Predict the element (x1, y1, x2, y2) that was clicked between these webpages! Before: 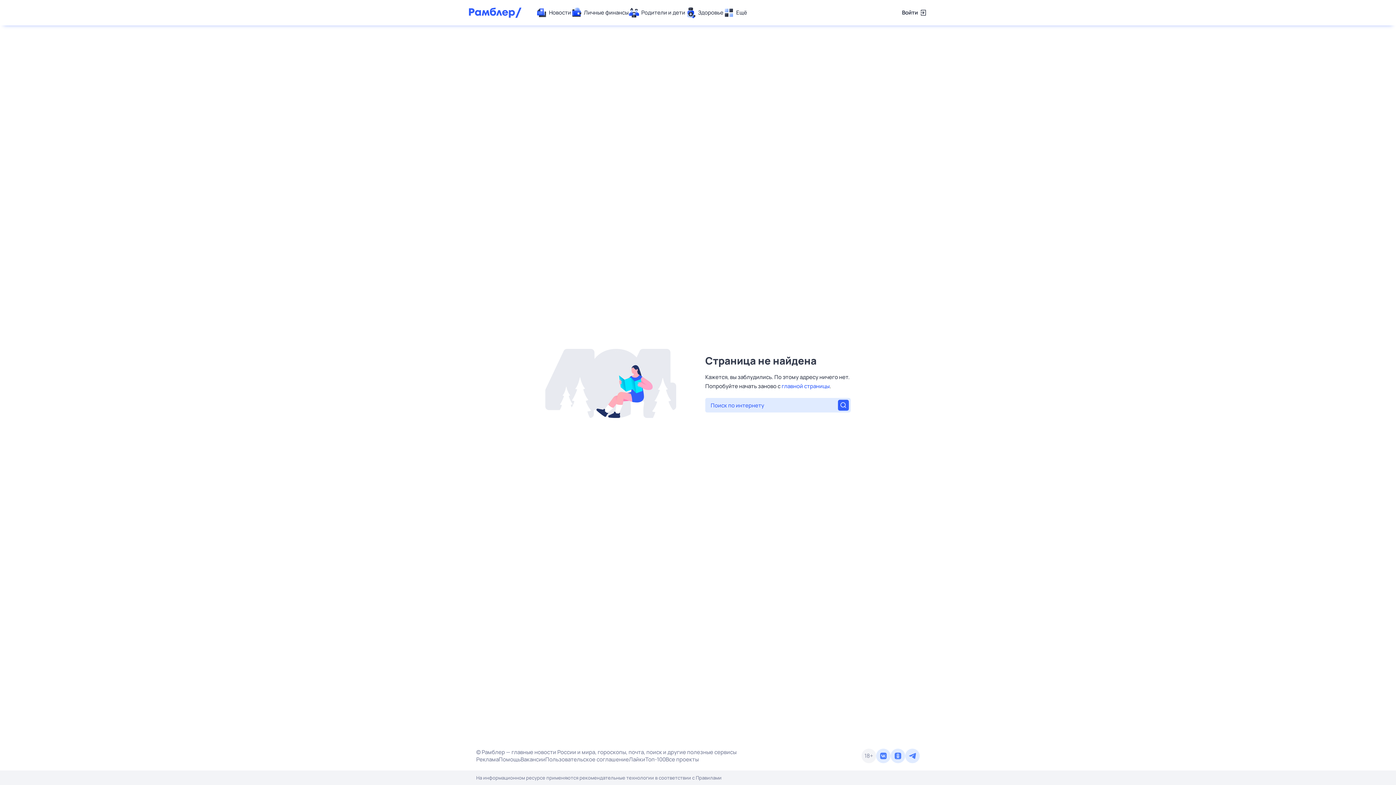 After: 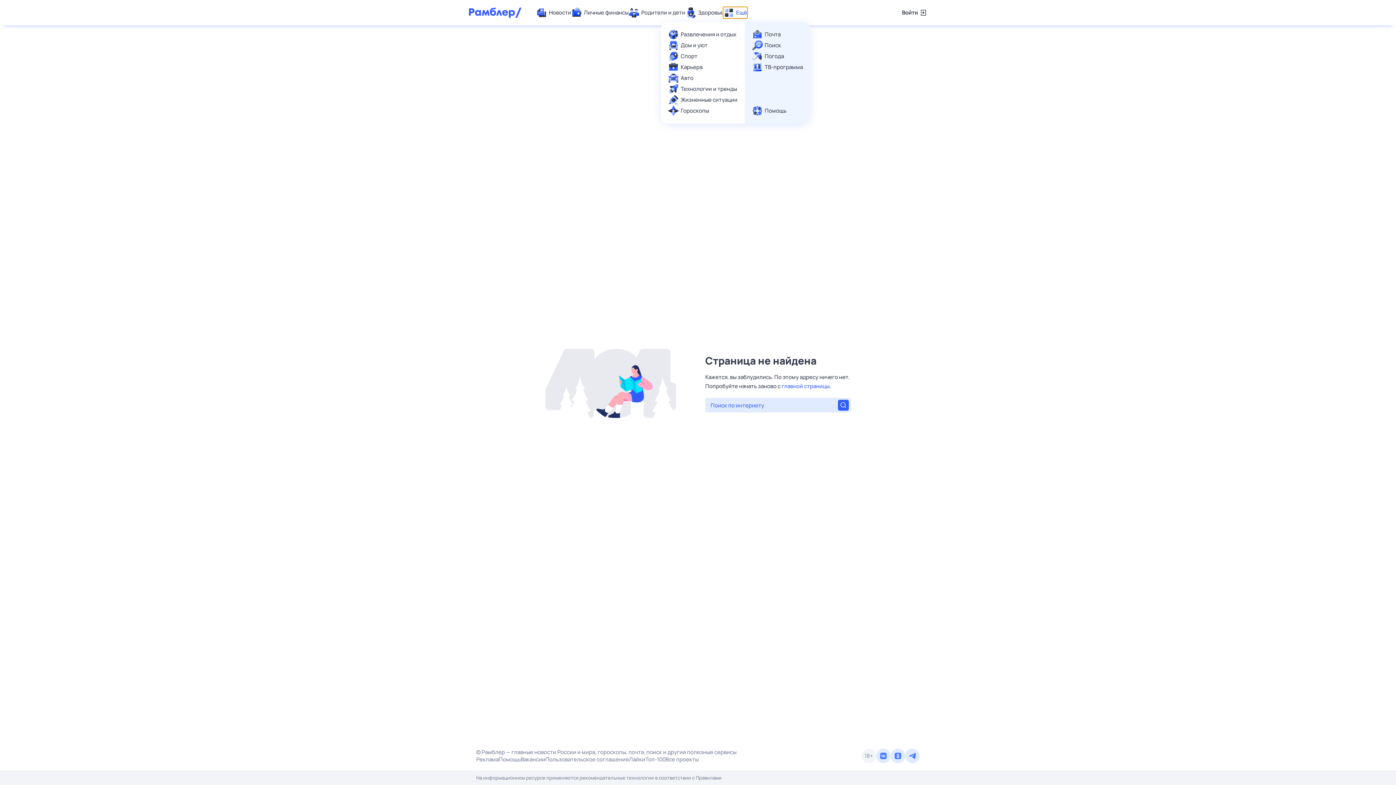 Action: label: Ещё bbox: (723, 7, 747, 18)